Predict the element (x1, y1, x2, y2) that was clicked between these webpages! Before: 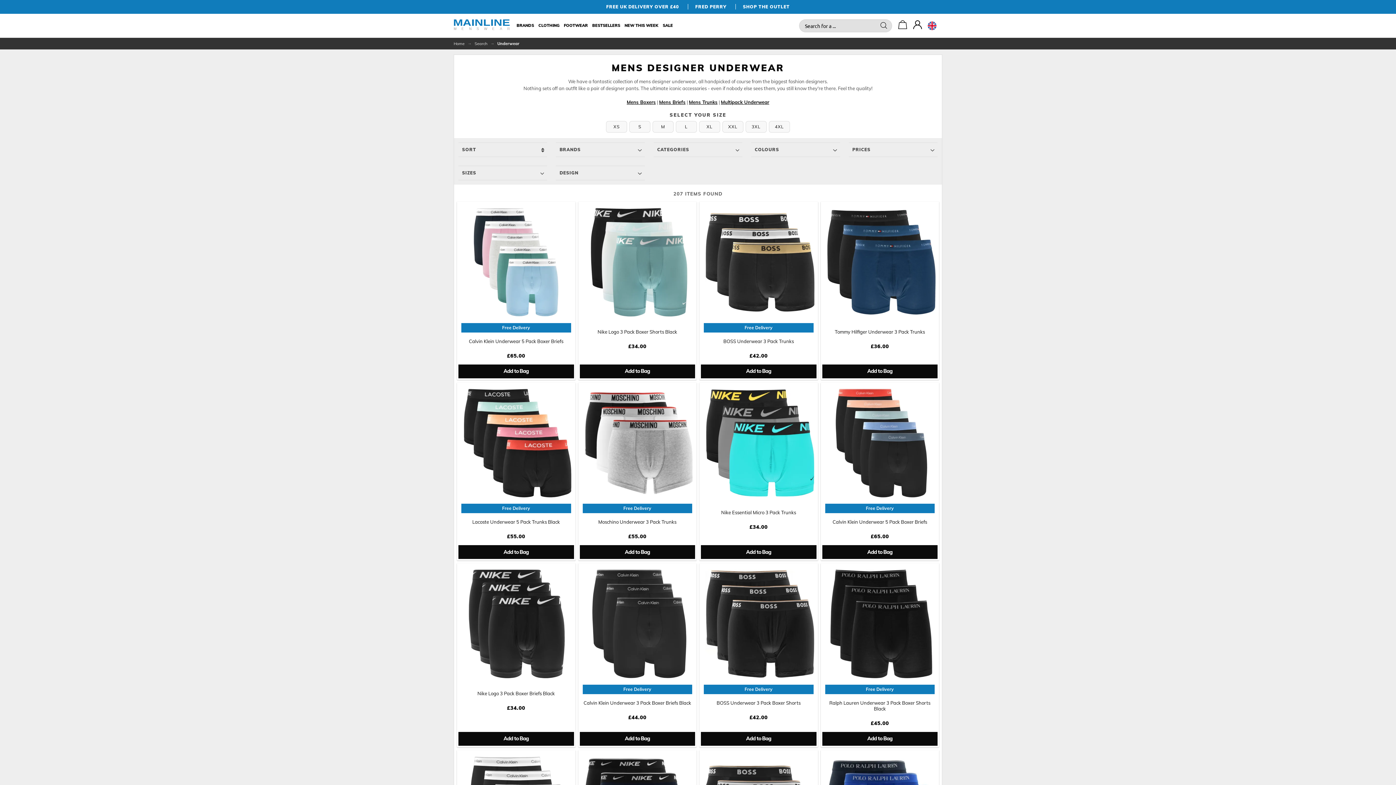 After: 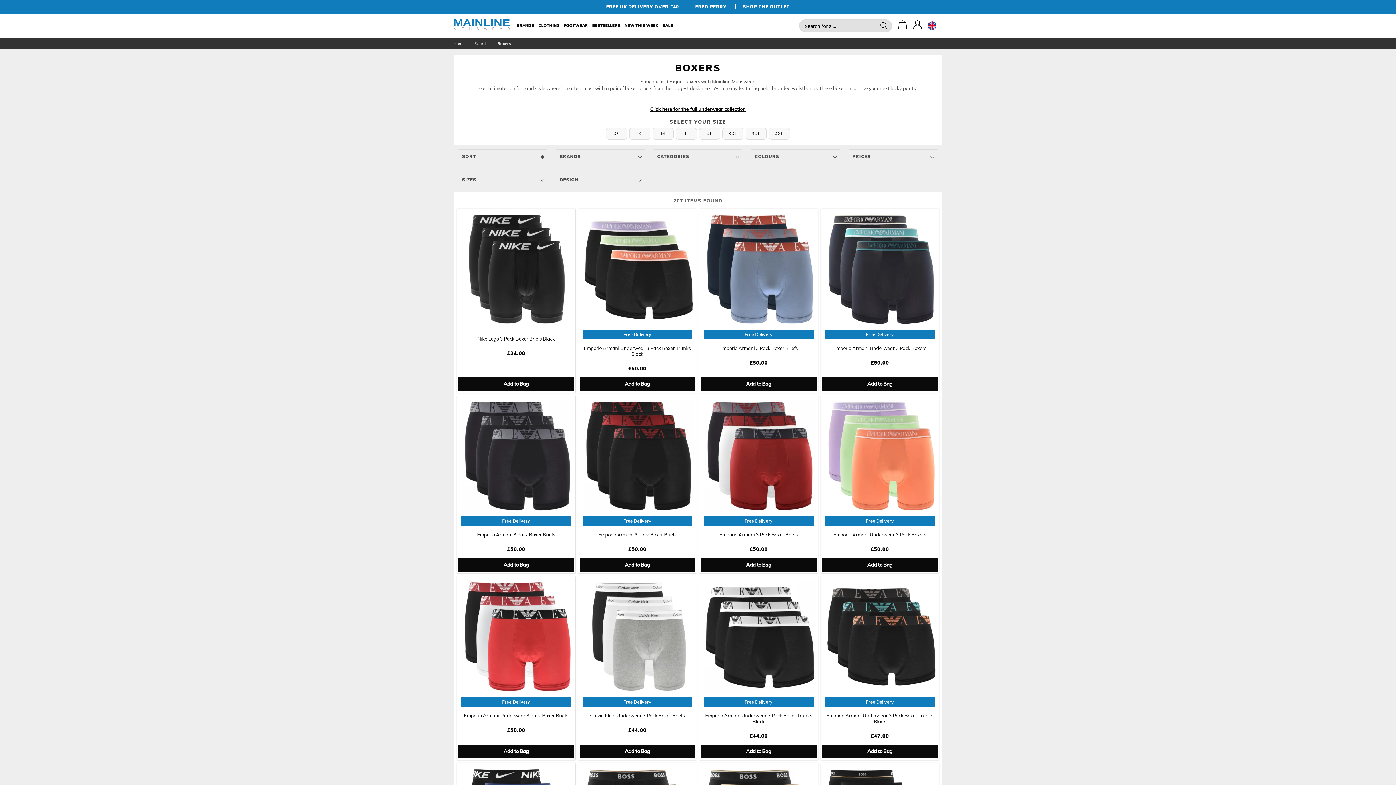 Action: label: Mens Boxers bbox: (626, 99, 656, 105)